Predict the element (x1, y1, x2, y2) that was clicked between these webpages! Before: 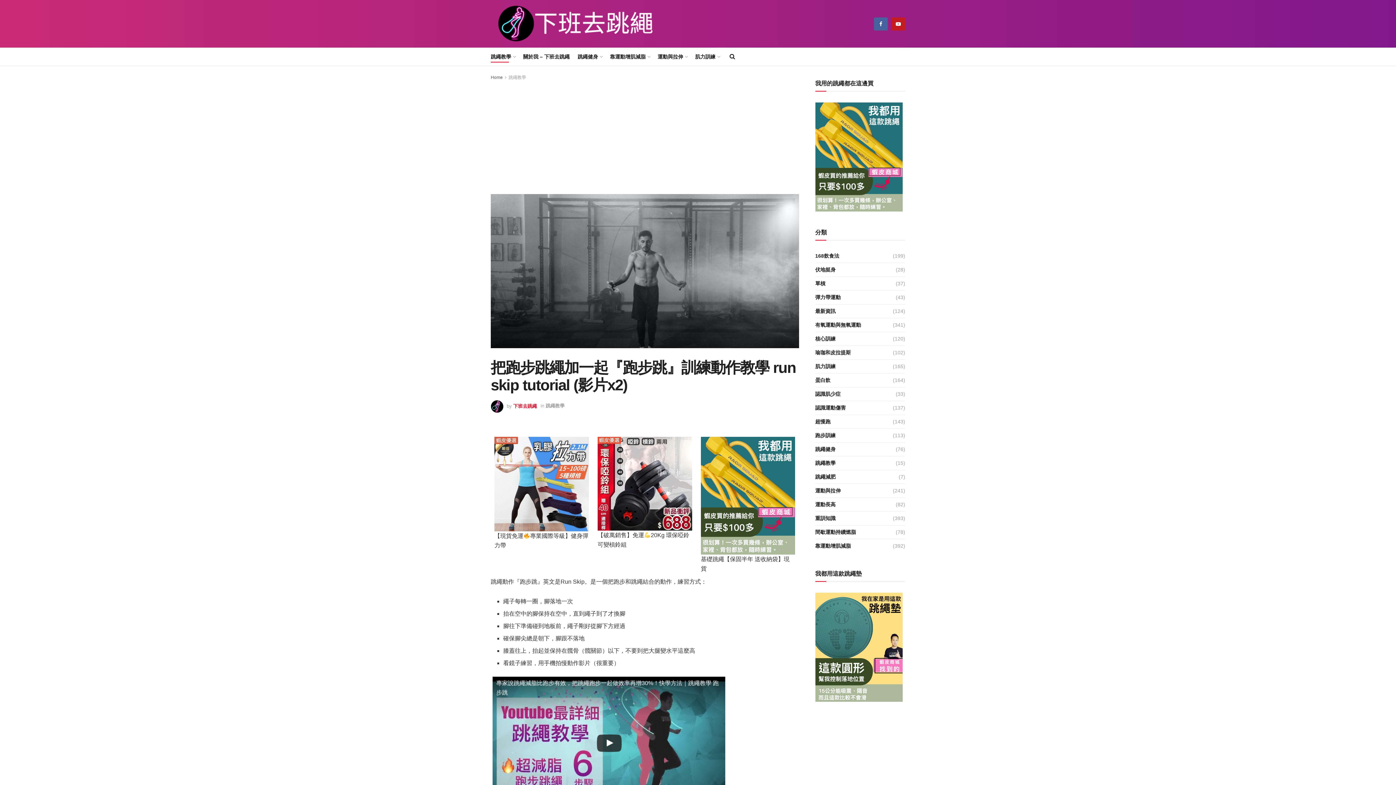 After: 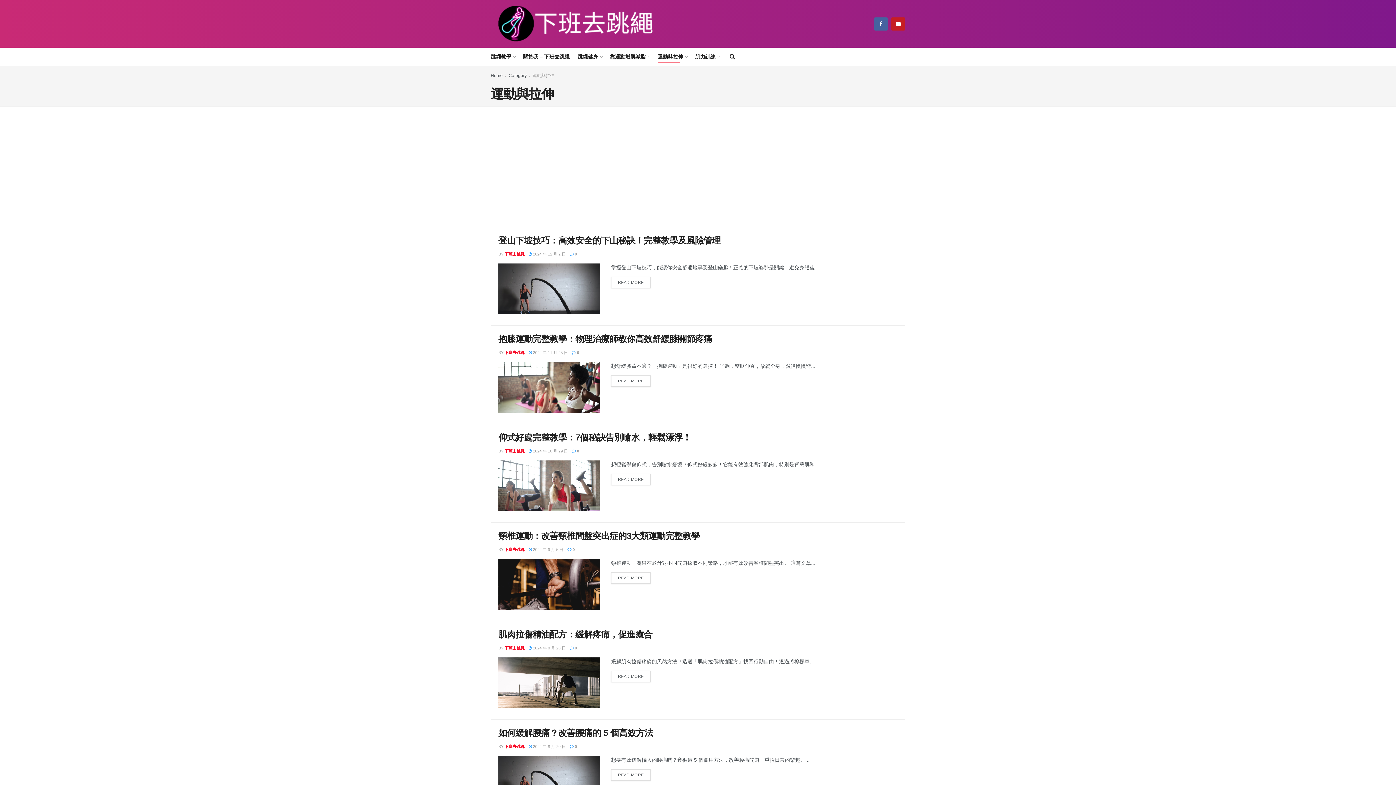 Action: label: 運動與拉伸 bbox: (815, 486, 840, 495)